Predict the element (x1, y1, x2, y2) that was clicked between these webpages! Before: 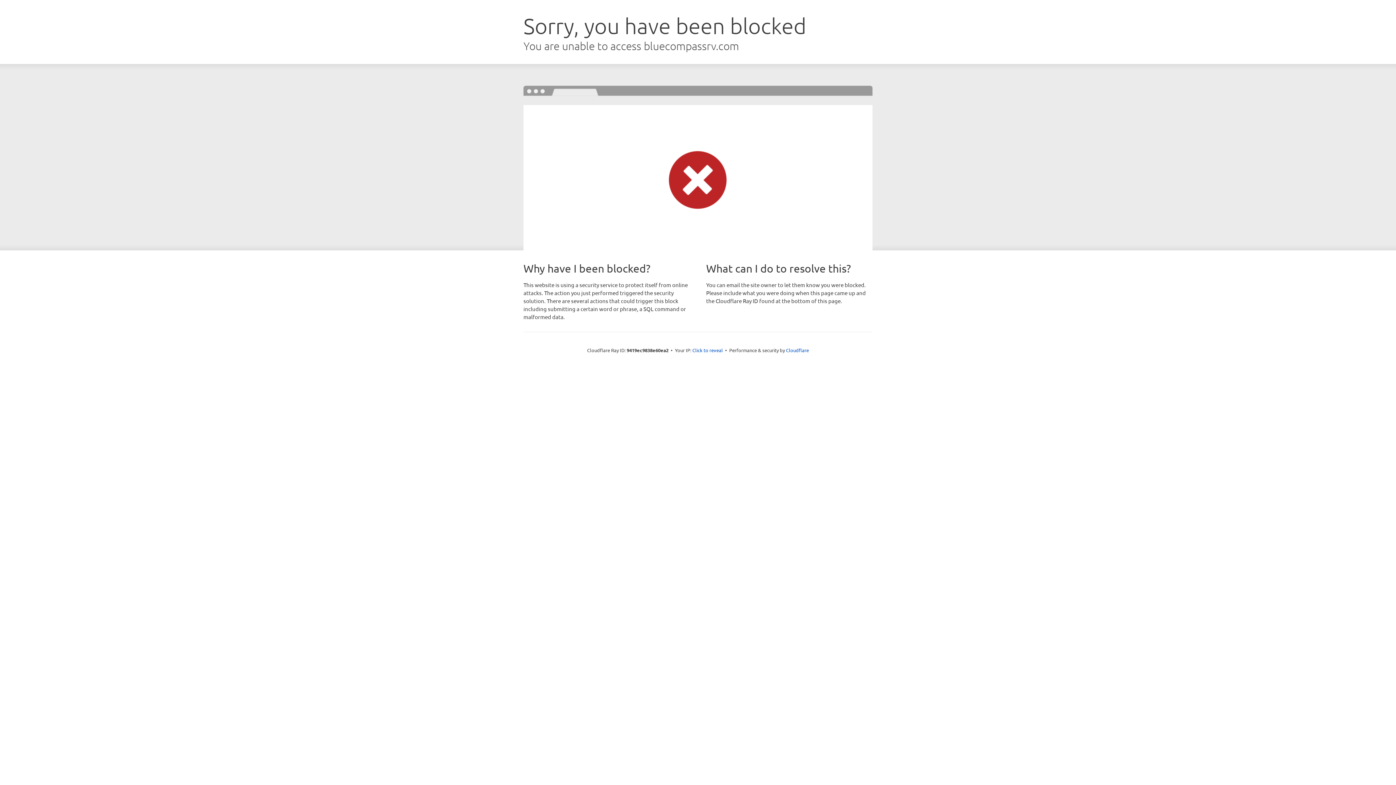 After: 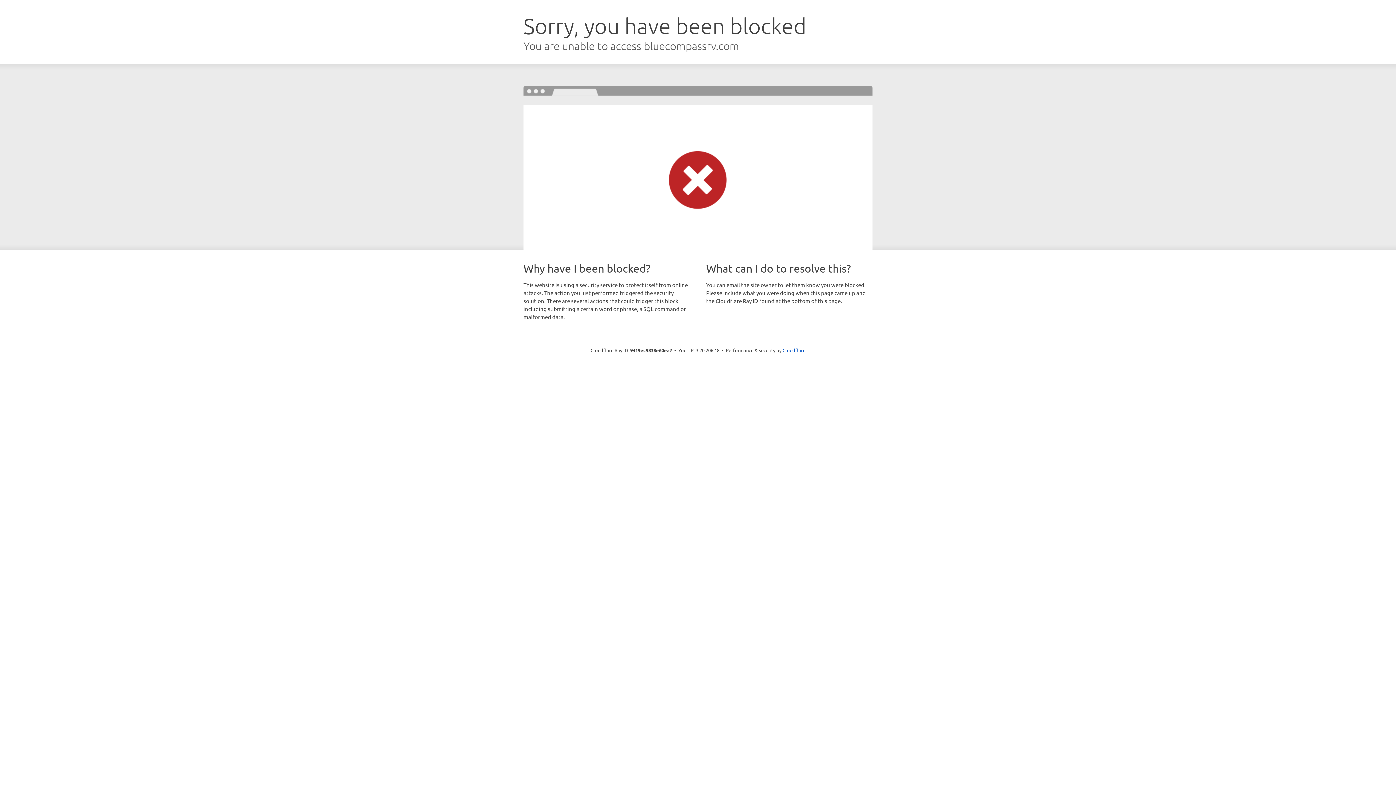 Action: label: Click to reveal bbox: (692, 346, 723, 353)